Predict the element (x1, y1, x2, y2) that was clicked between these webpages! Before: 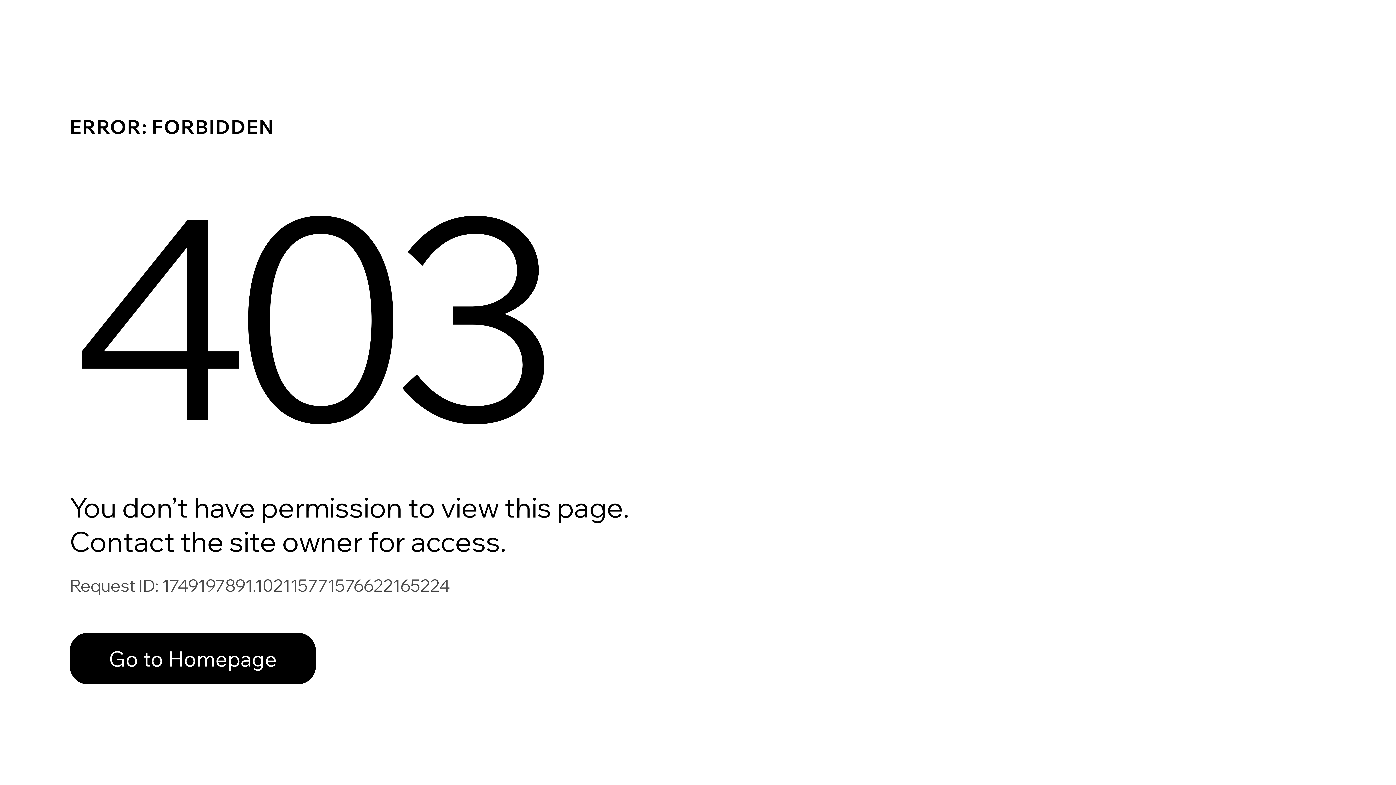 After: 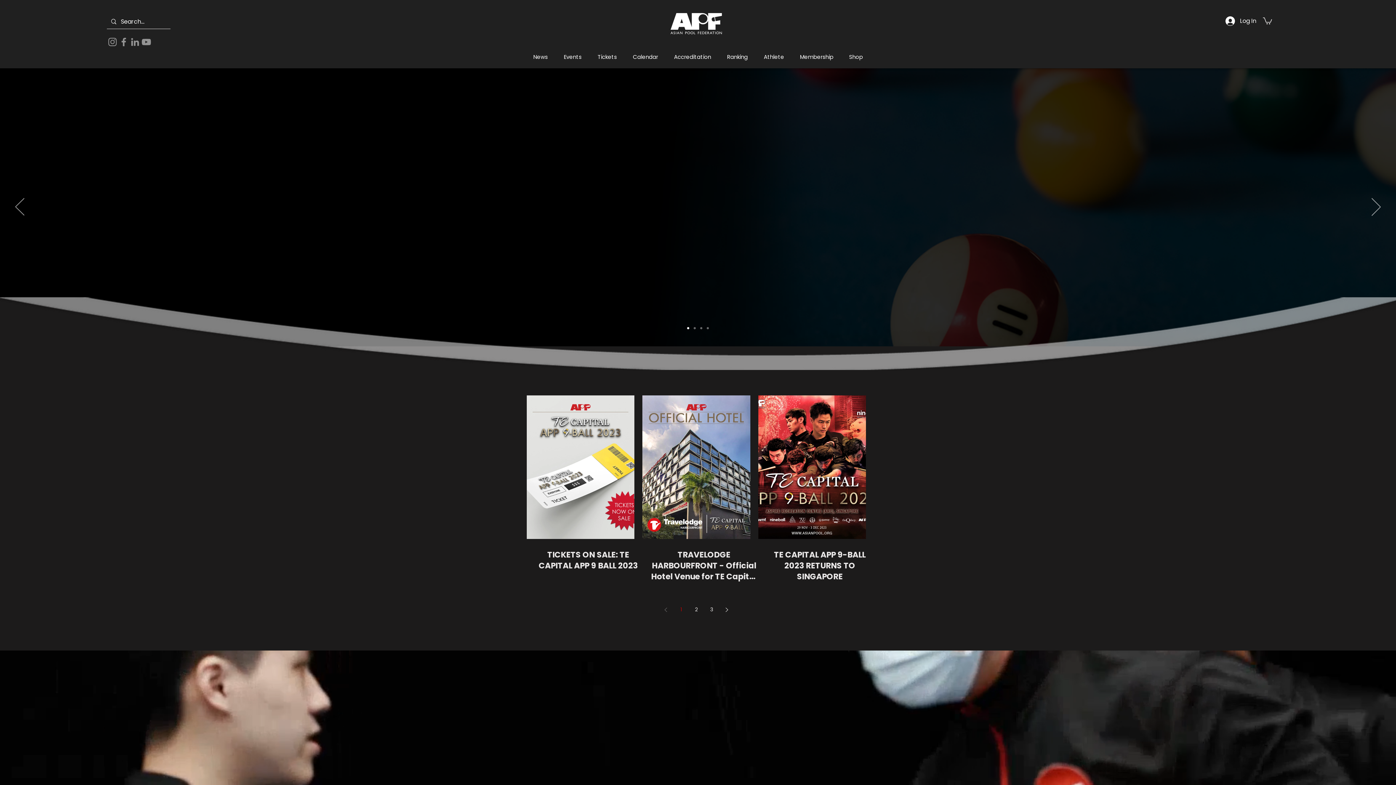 Action: bbox: (69, 617, 768, 694) label: Go to Homepage